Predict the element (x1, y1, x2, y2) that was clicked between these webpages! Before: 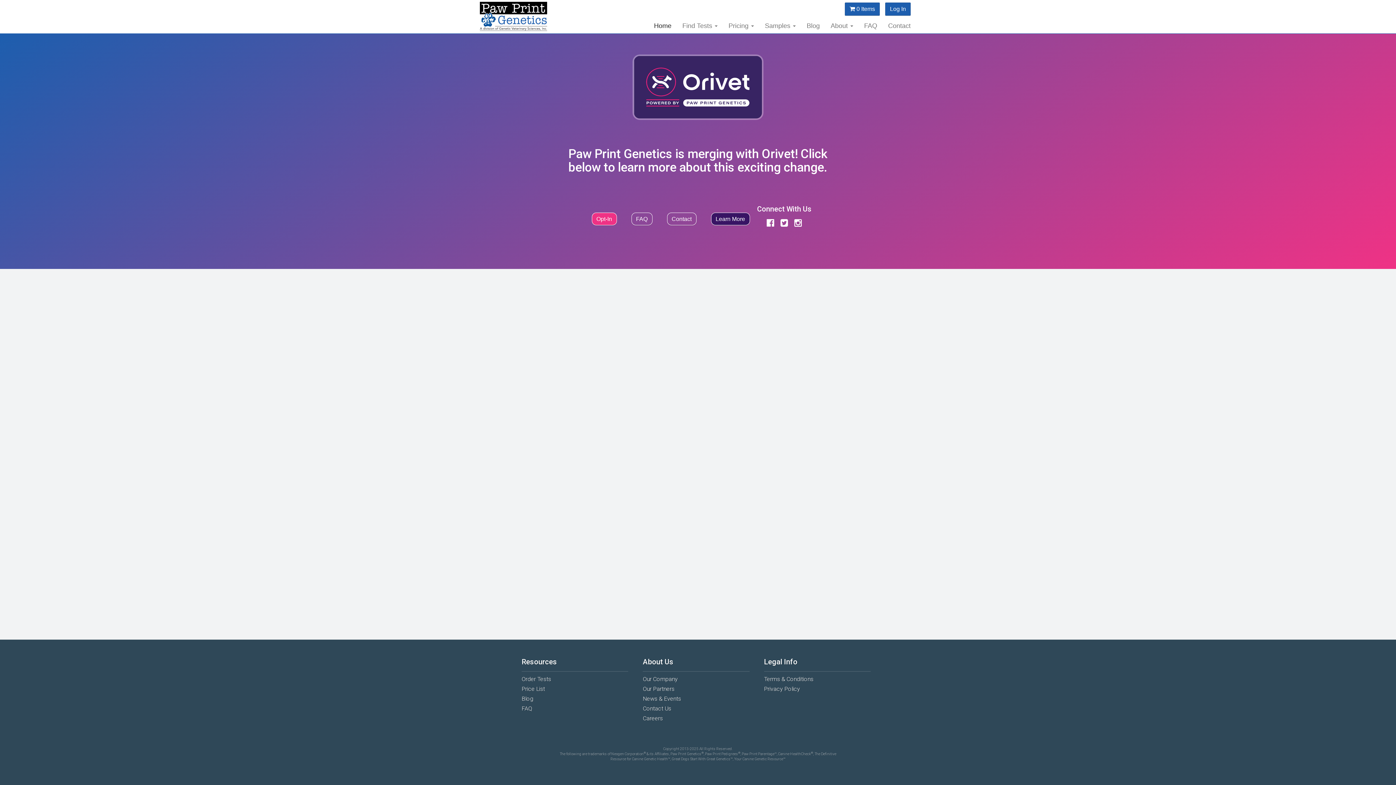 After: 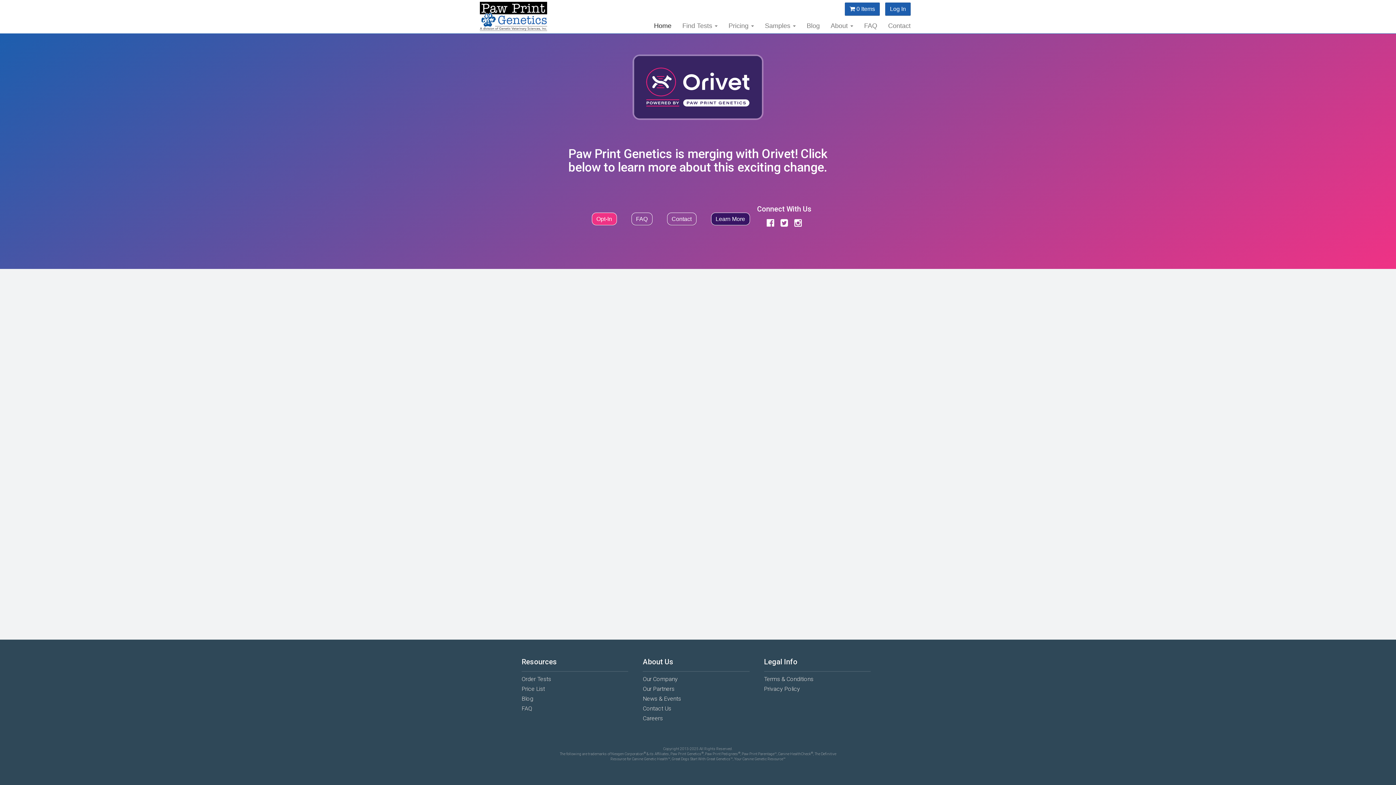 Action: label: Our Company bbox: (643, 675, 677, 683)